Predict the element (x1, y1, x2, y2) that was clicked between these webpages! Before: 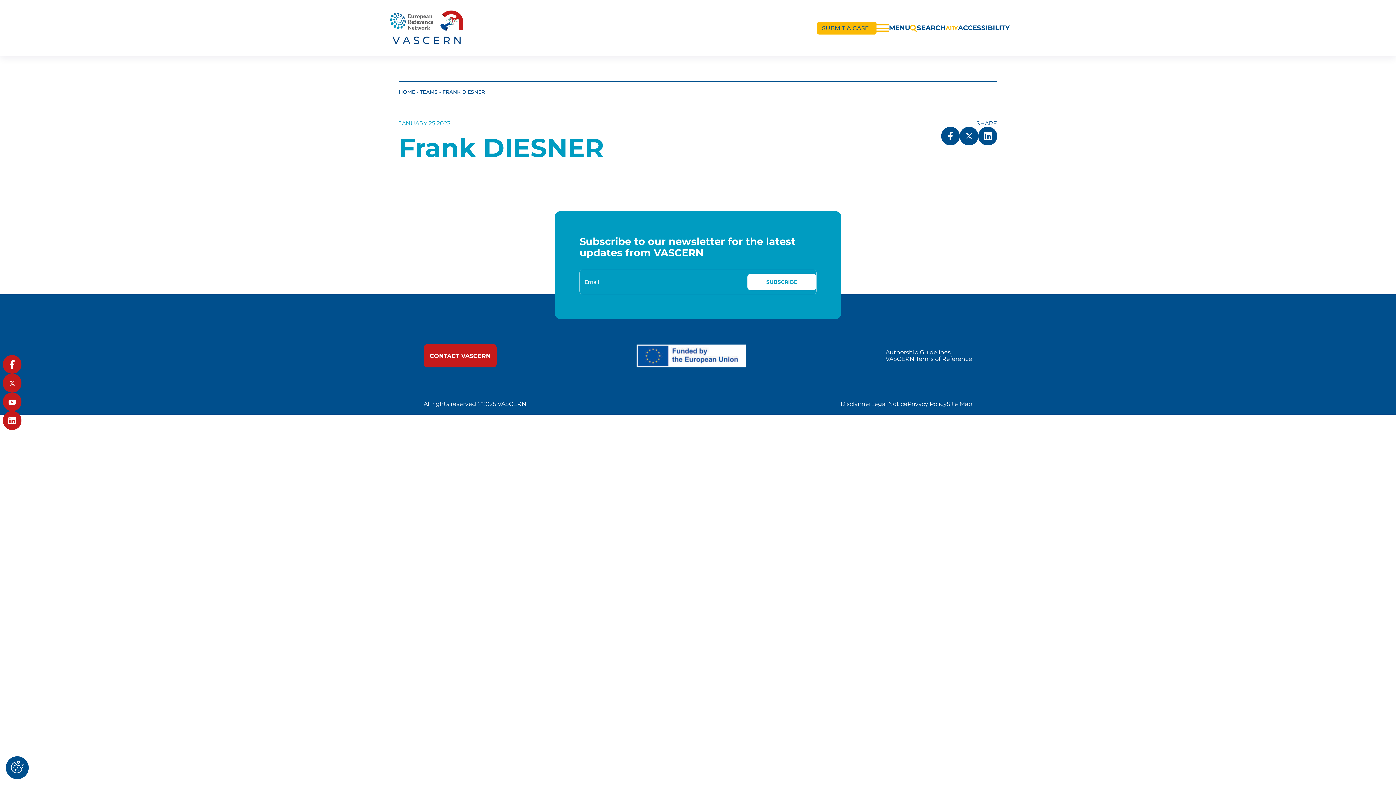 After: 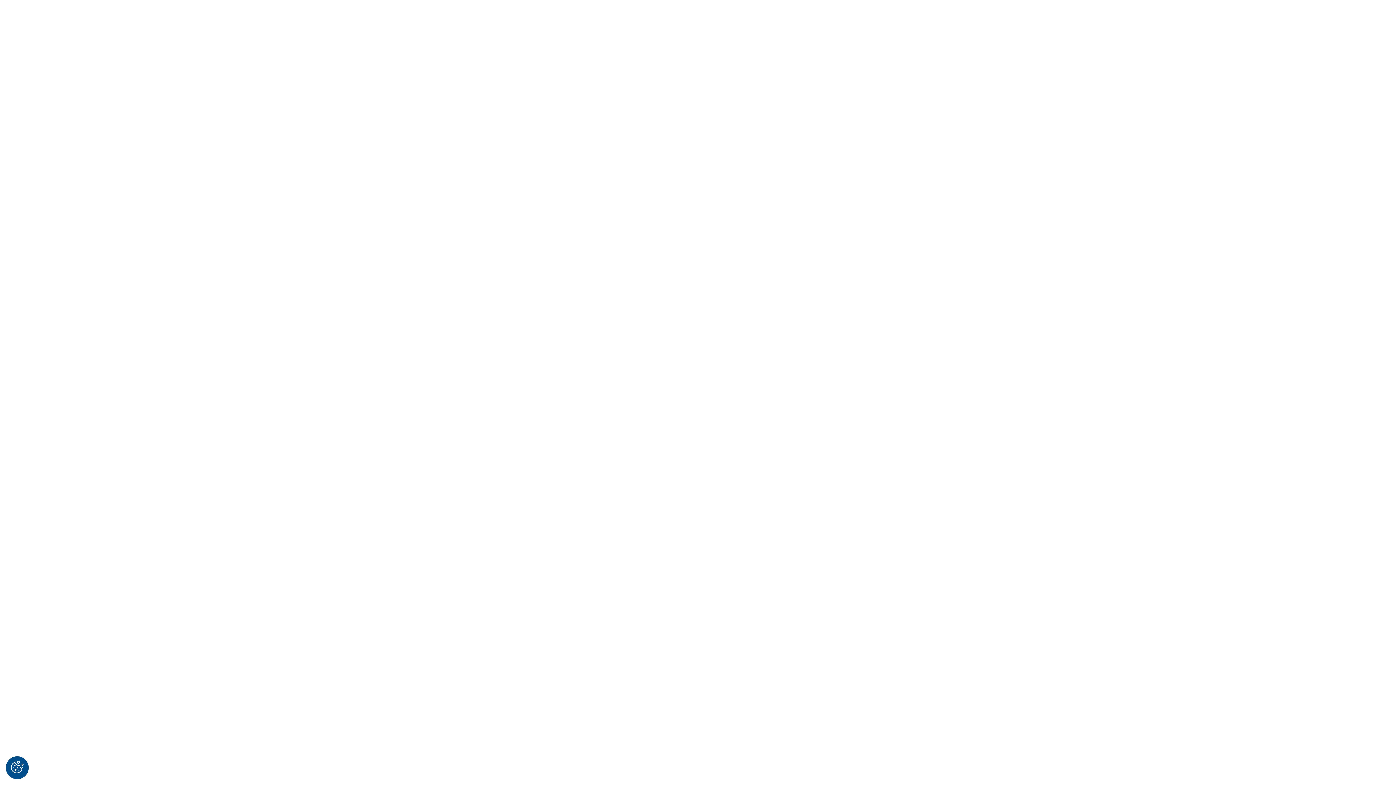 Action: bbox: (885, 356, 972, 362) label: VASCERN Terms of Reference